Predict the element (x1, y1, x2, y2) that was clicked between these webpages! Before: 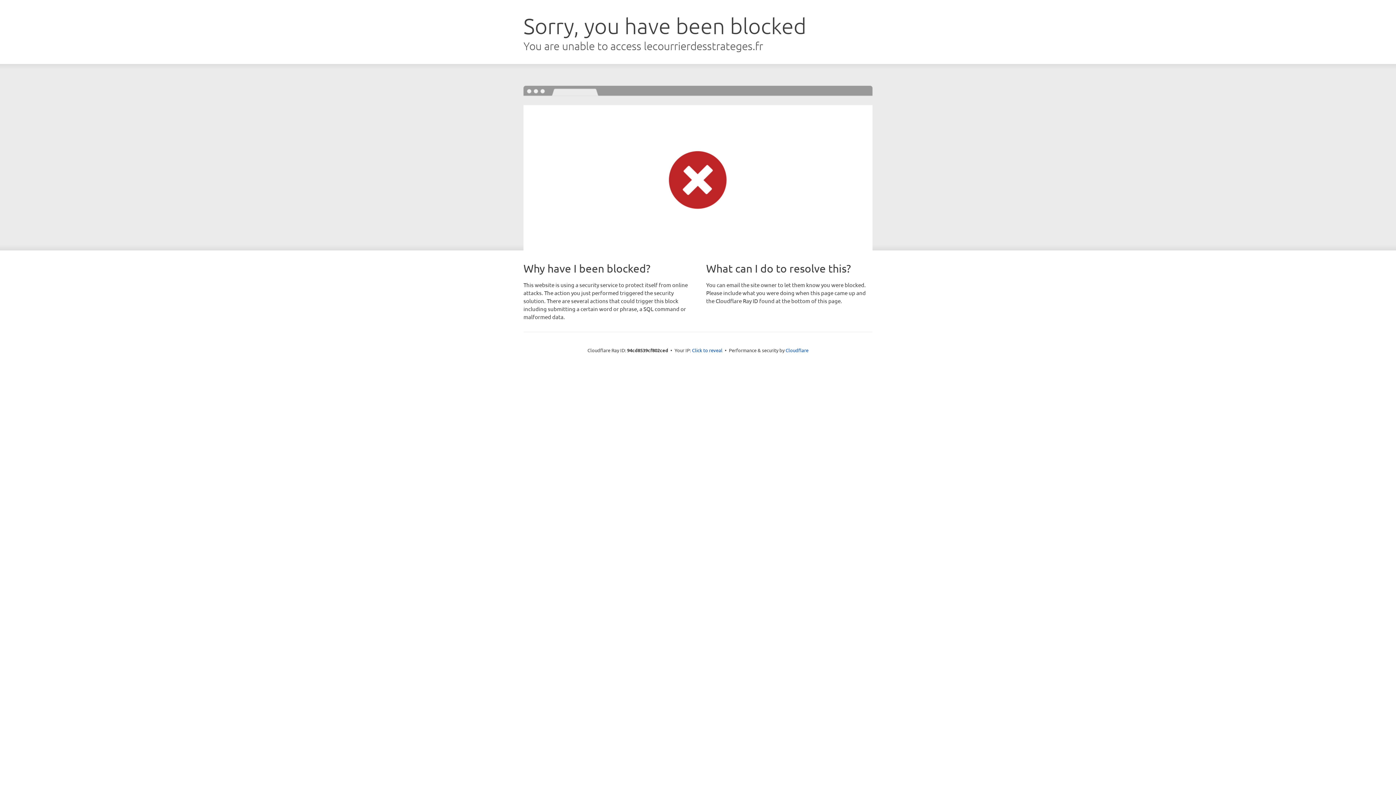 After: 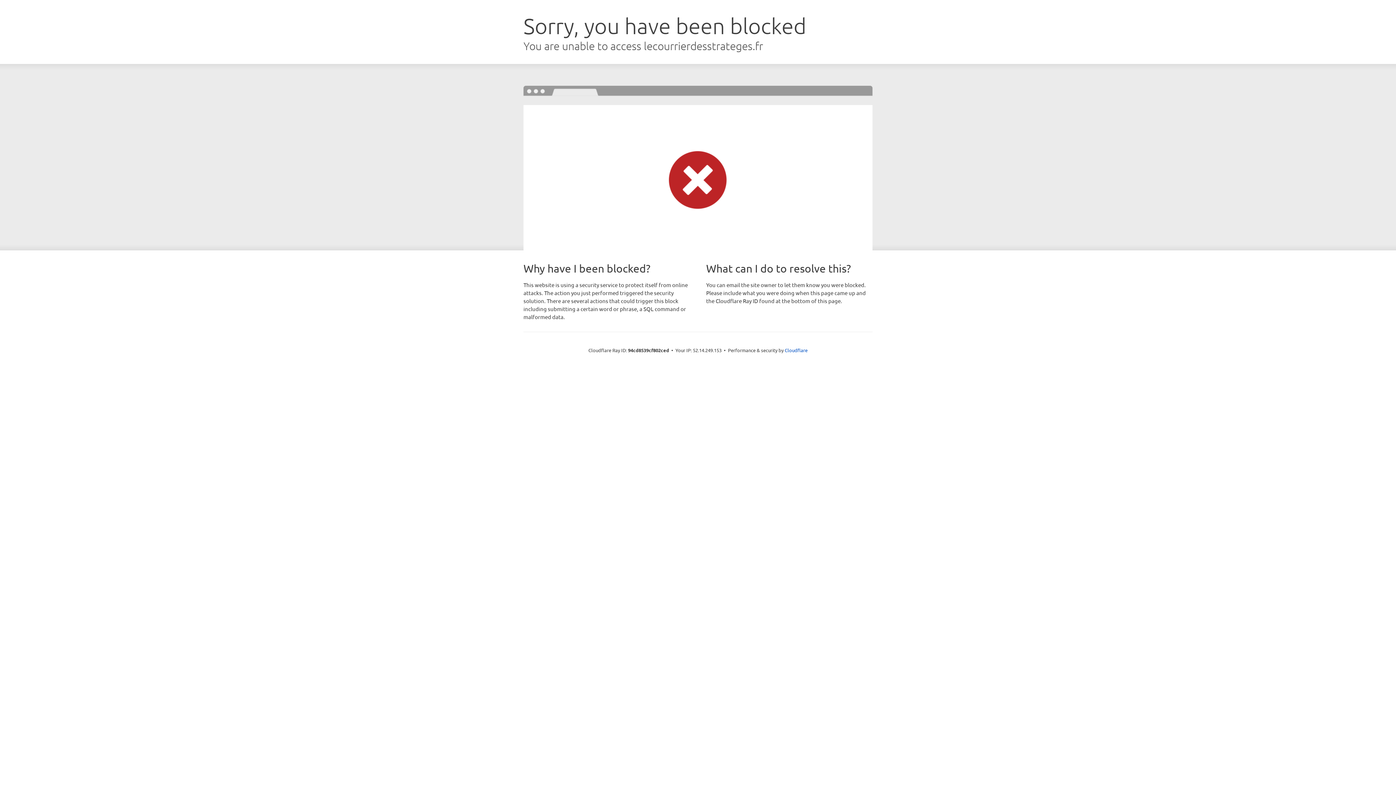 Action: bbox: (692, 346, 722, 353) label: Click to reveal